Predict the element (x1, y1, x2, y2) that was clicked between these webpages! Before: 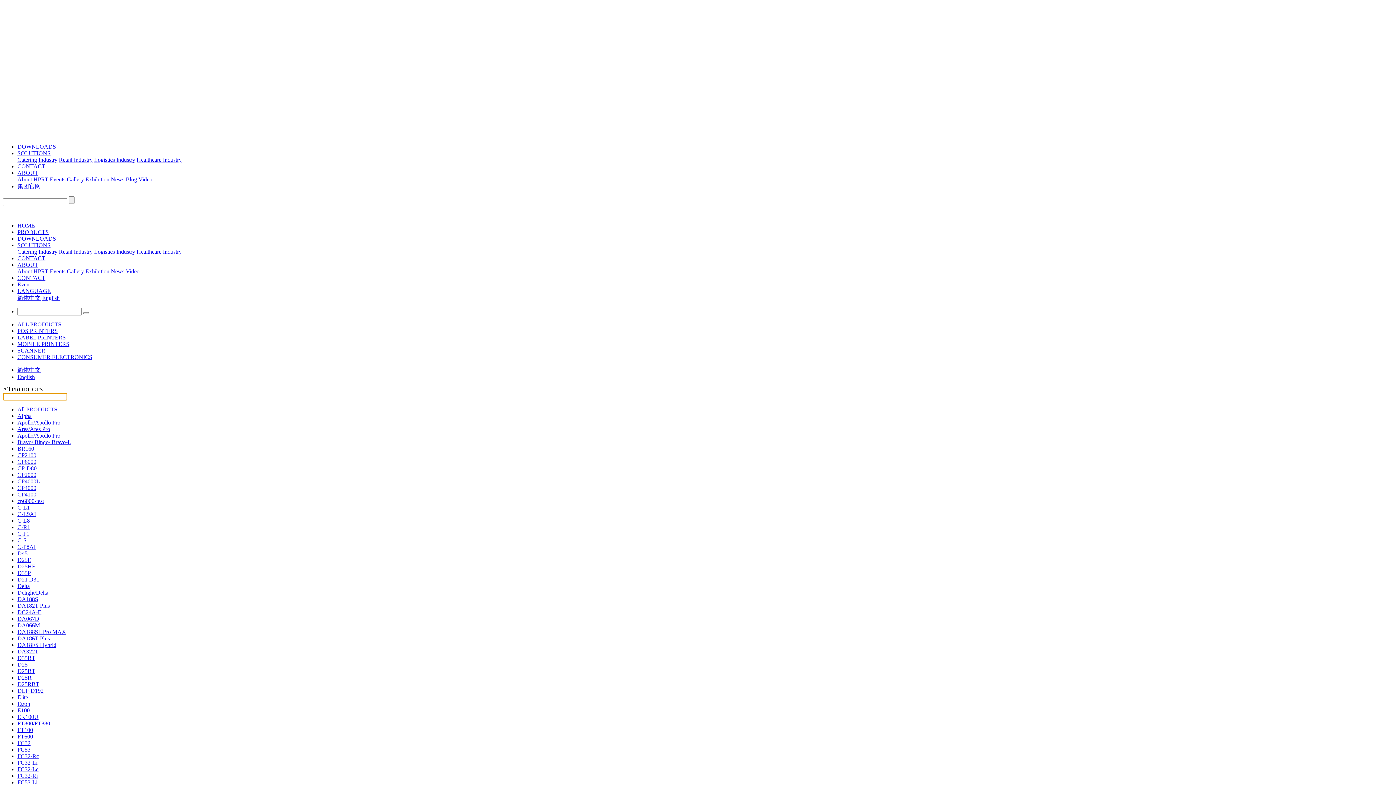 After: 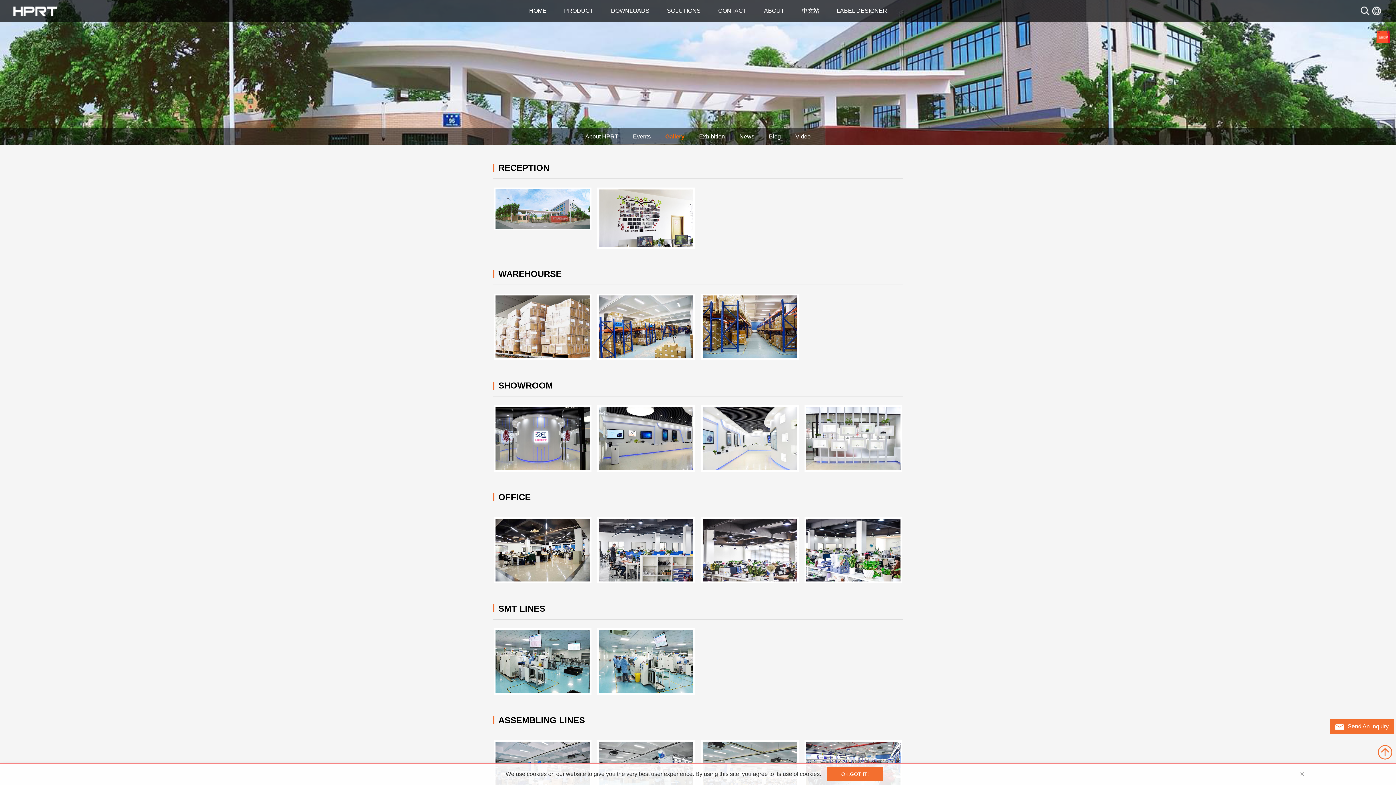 Action: bbox: (66, 176, 84, 182) label: Gallery